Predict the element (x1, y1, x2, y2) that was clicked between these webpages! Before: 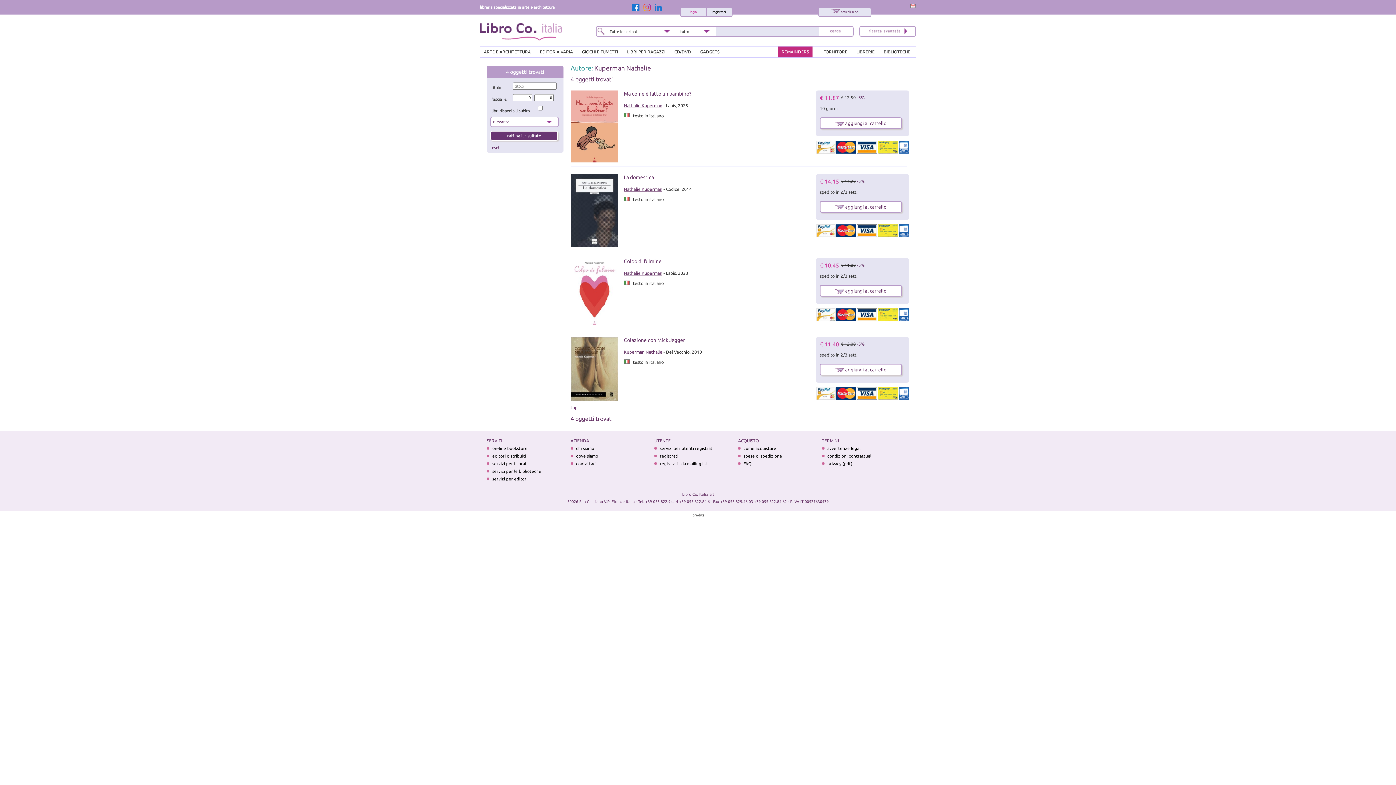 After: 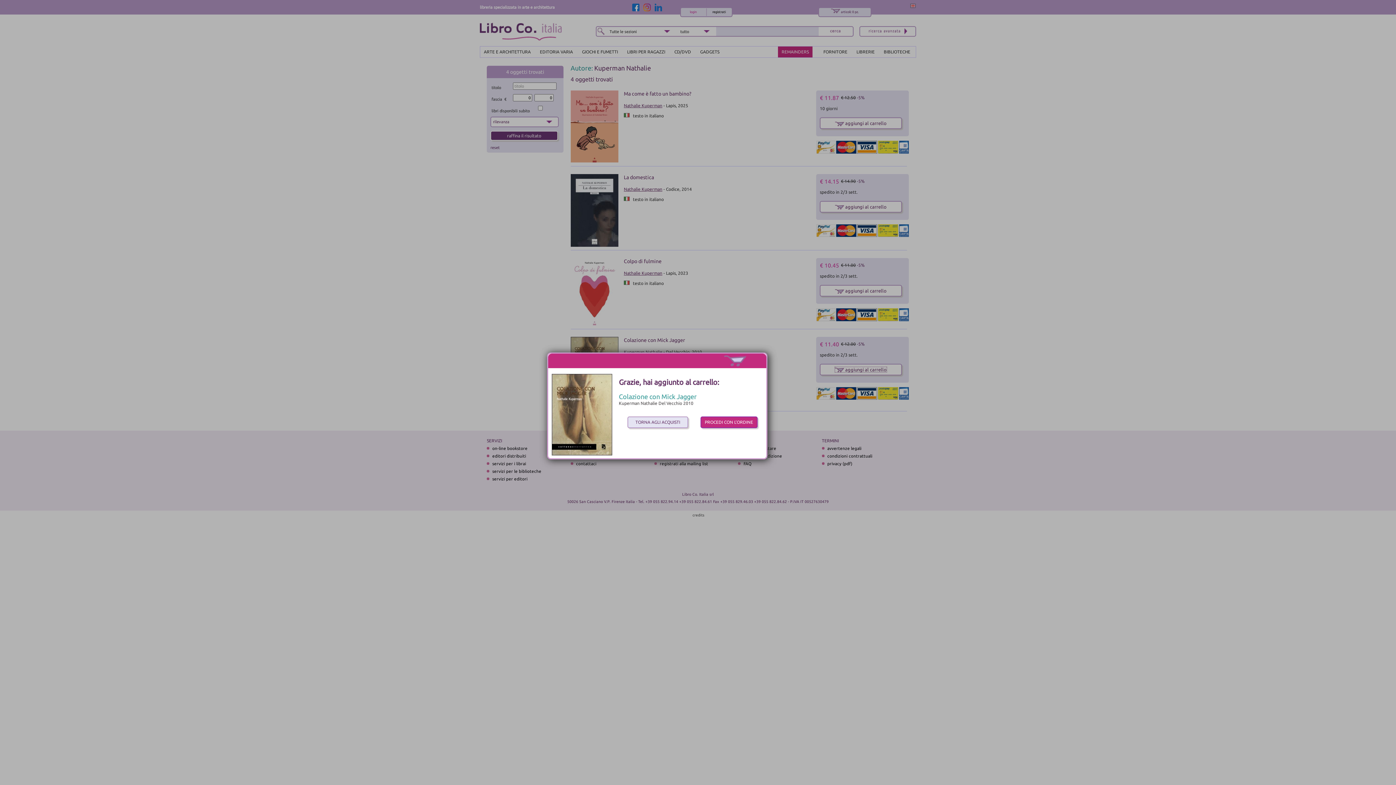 Action: bbox: (835, 367, 886, 372) label:  aggiungi al carrello